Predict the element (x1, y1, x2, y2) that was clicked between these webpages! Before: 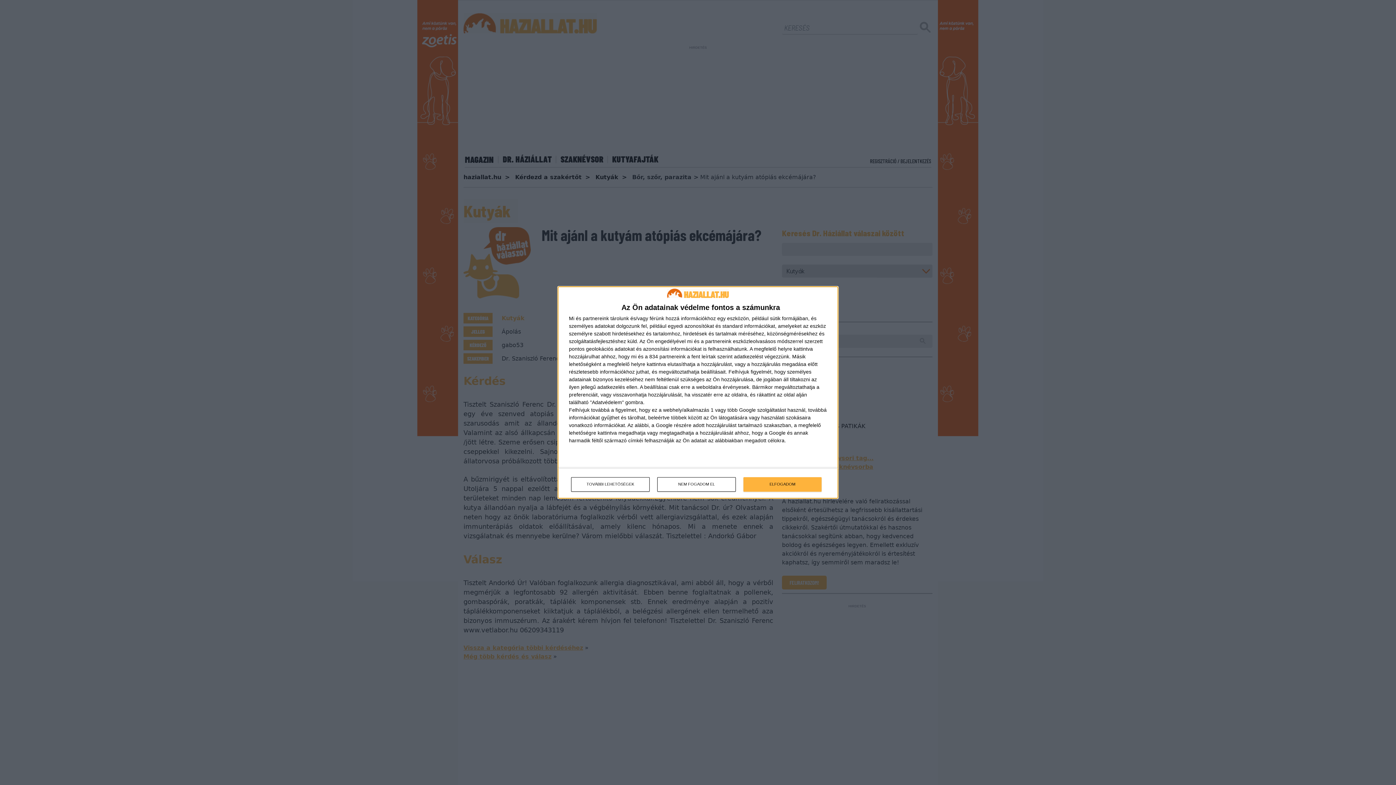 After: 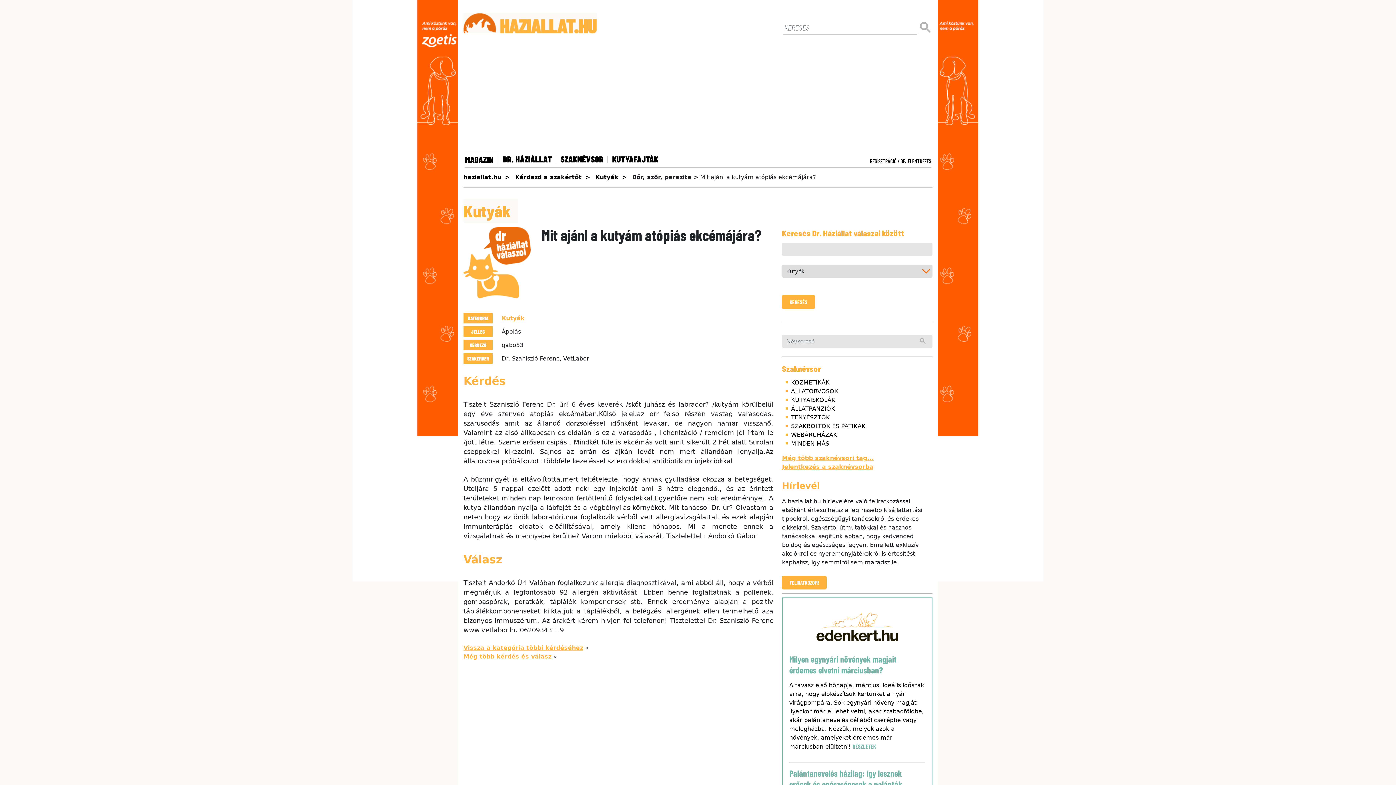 Action: label: NEM FOGADOM EL bbox: (657, 477, 736, 491)